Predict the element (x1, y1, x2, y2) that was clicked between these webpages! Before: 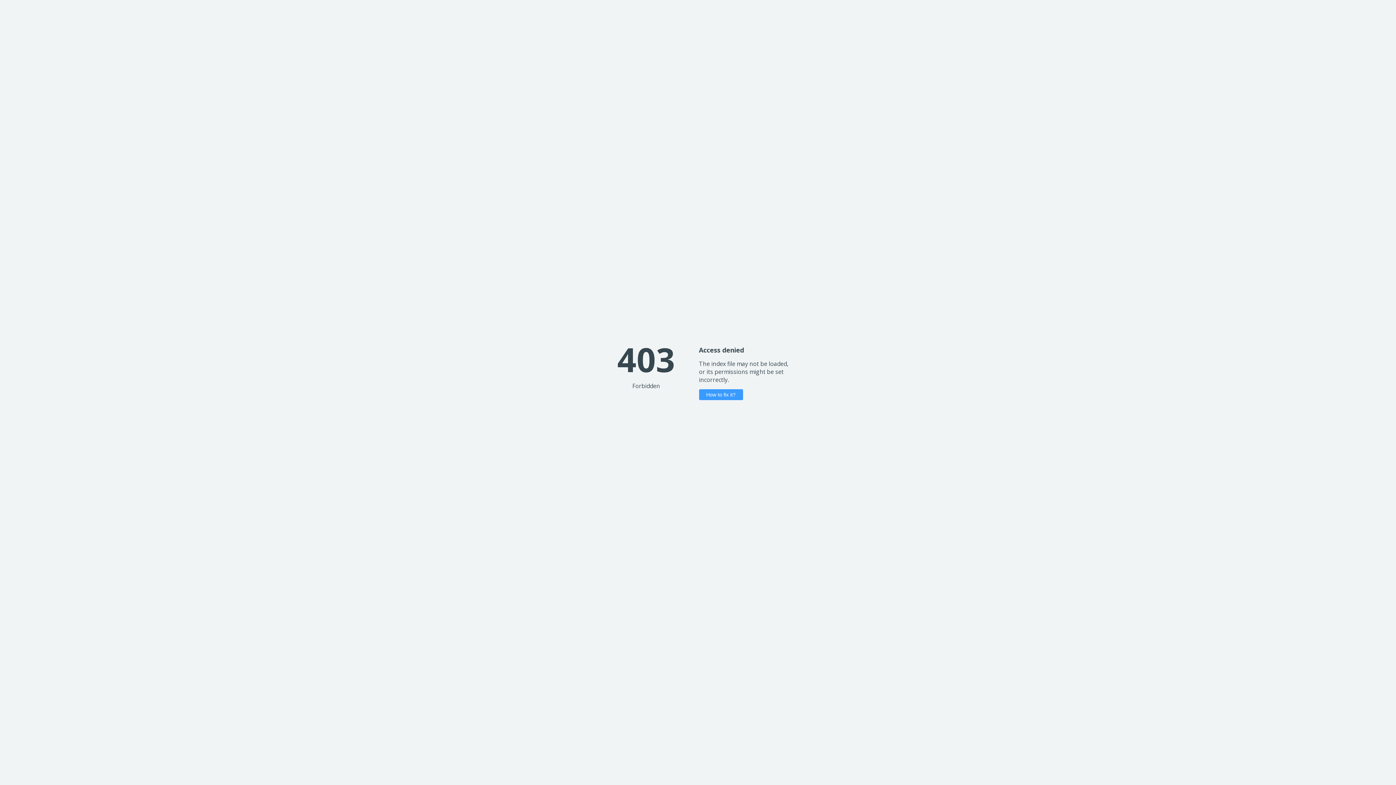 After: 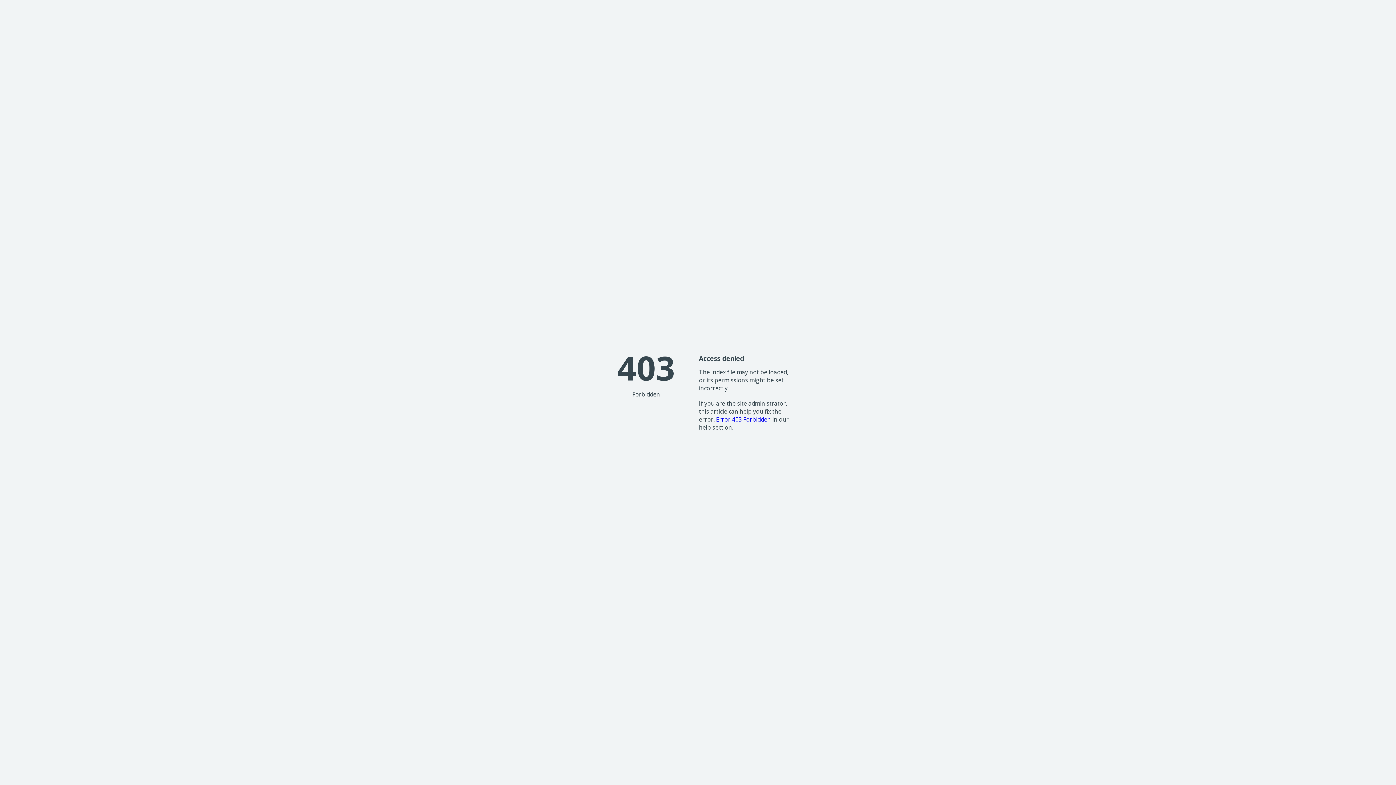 Action: label: How to fix it? bbox: (699, 389, 743, 400)